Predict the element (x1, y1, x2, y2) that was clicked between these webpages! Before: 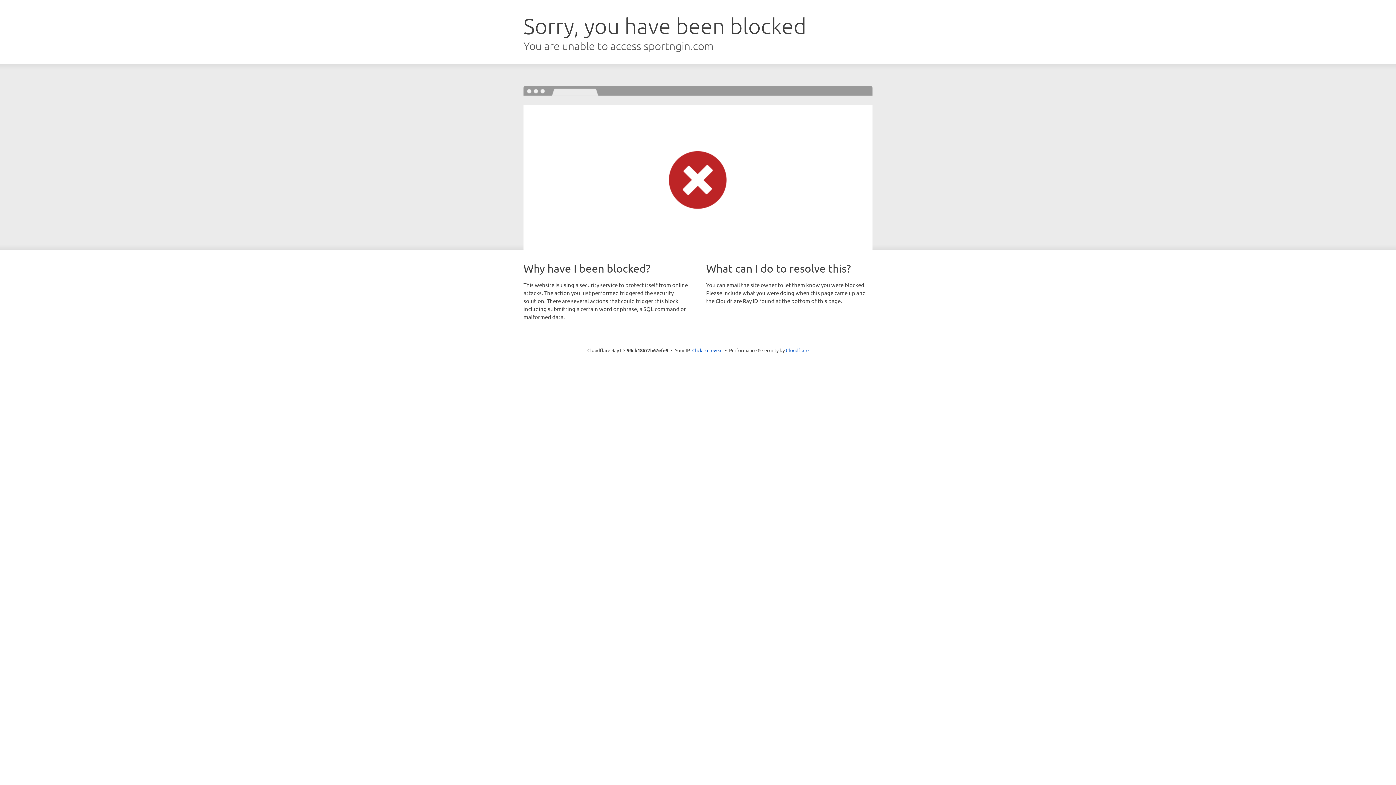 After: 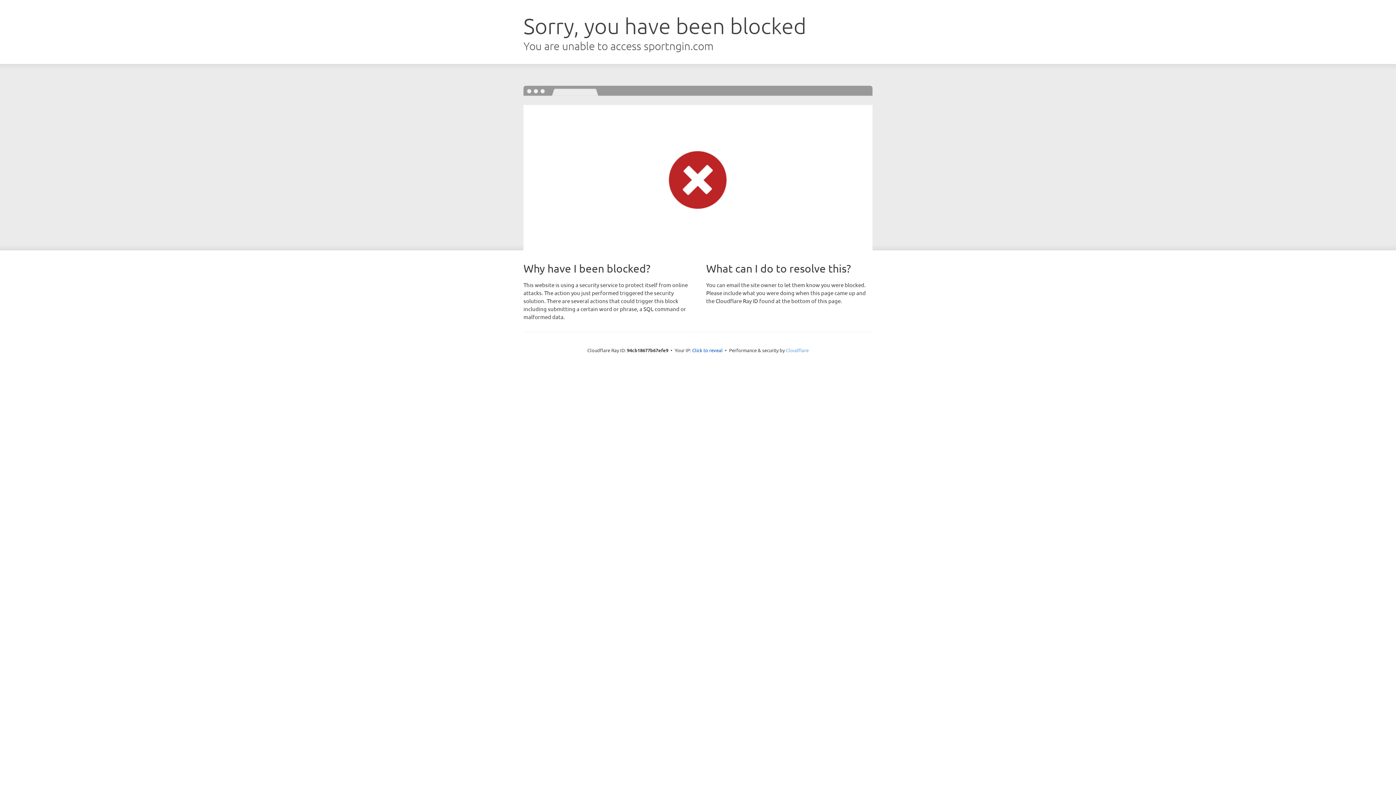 Action: bbox: (786, 347, 808, 353) label: Cloudflare